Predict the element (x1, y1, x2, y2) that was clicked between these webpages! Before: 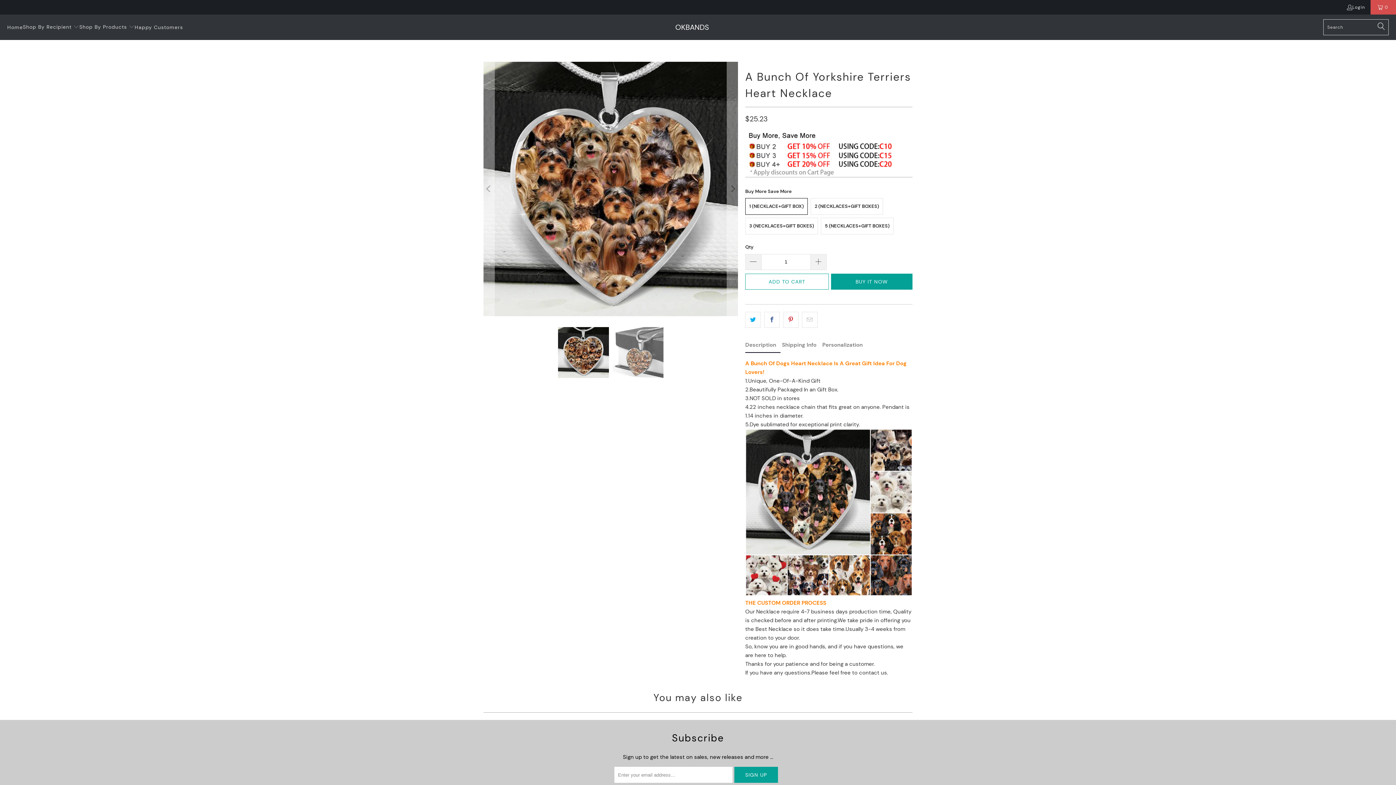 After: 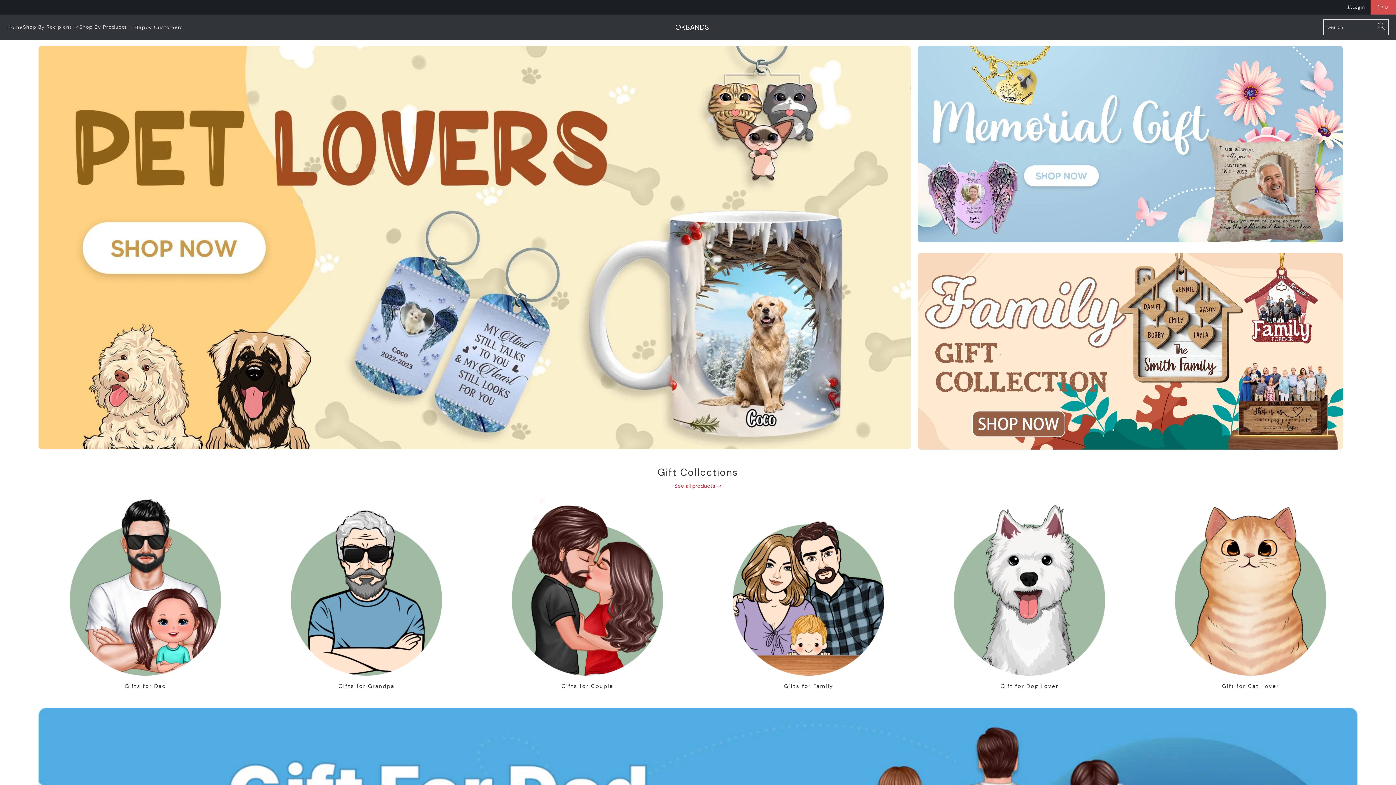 Action: bbox: (675, 23, 709, 30) label: OKBANDS